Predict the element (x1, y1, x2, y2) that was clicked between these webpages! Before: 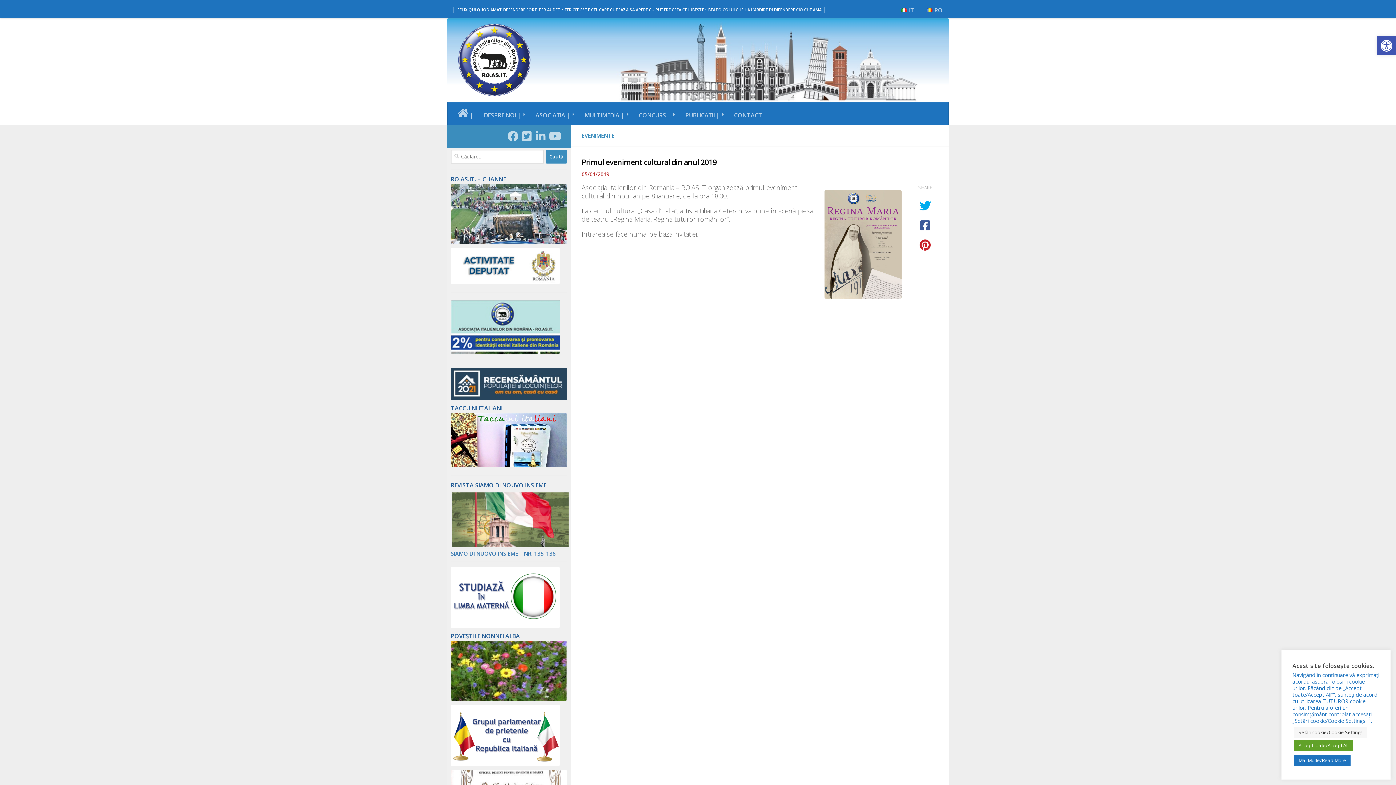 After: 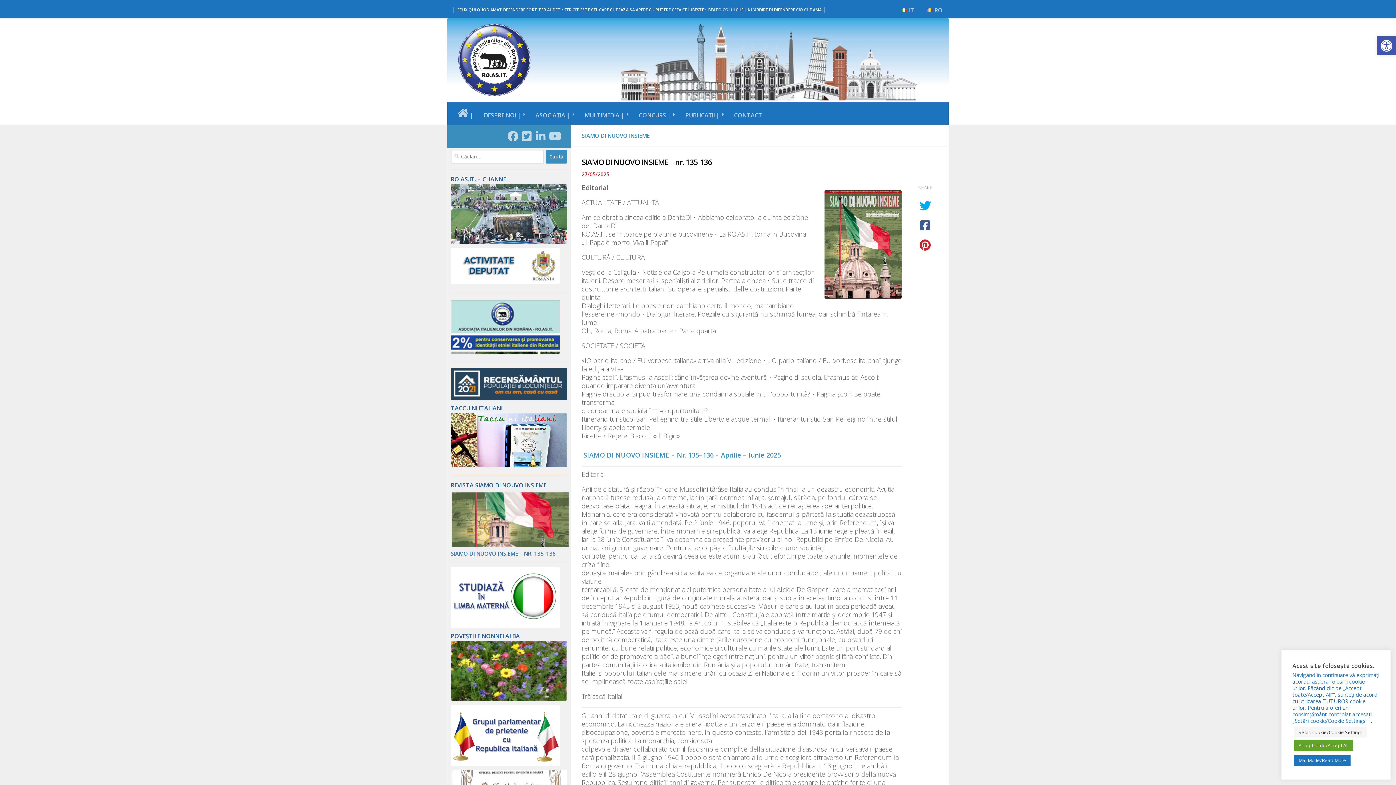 Action: label: SIAMO DI NUOVO INSIEME – NR. 135-136 bbox: (450, 550, 556, 557)